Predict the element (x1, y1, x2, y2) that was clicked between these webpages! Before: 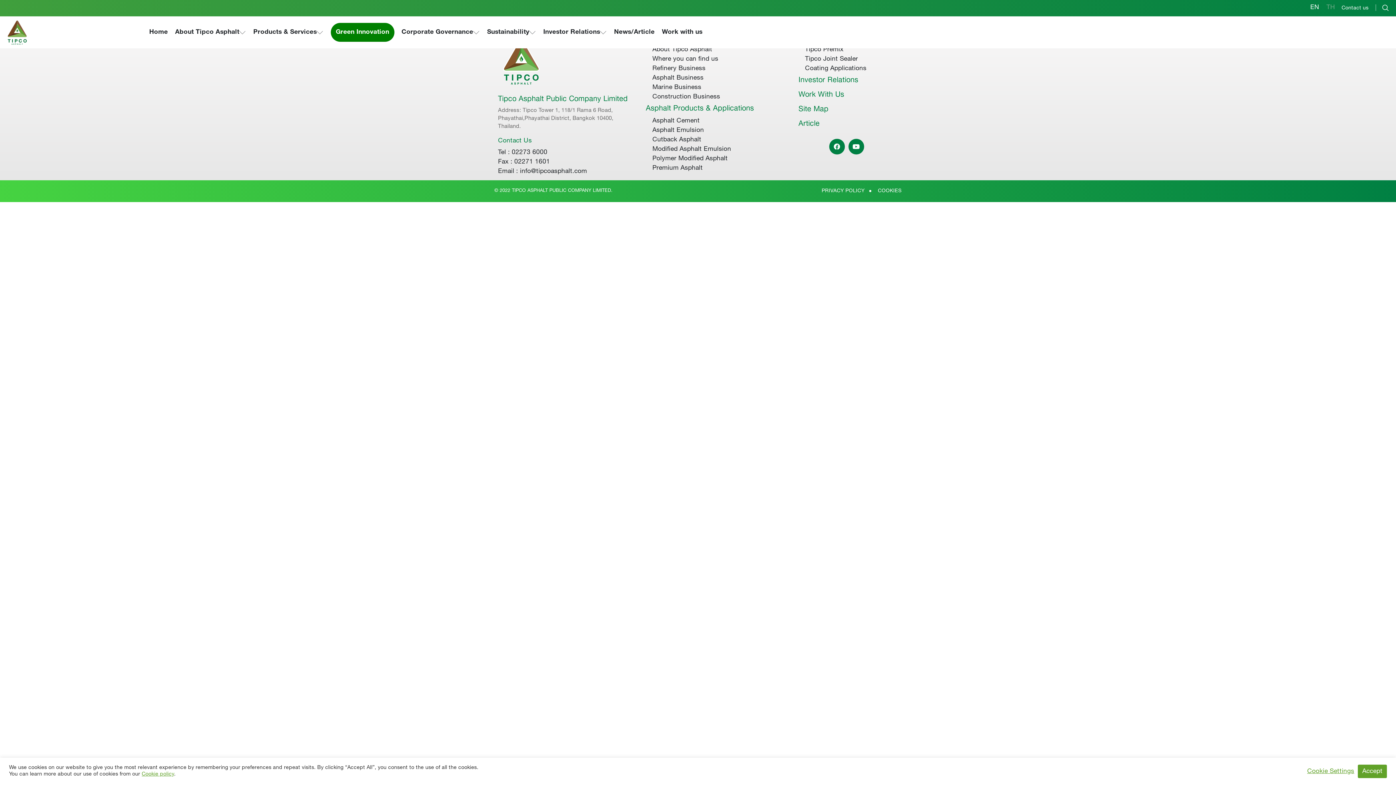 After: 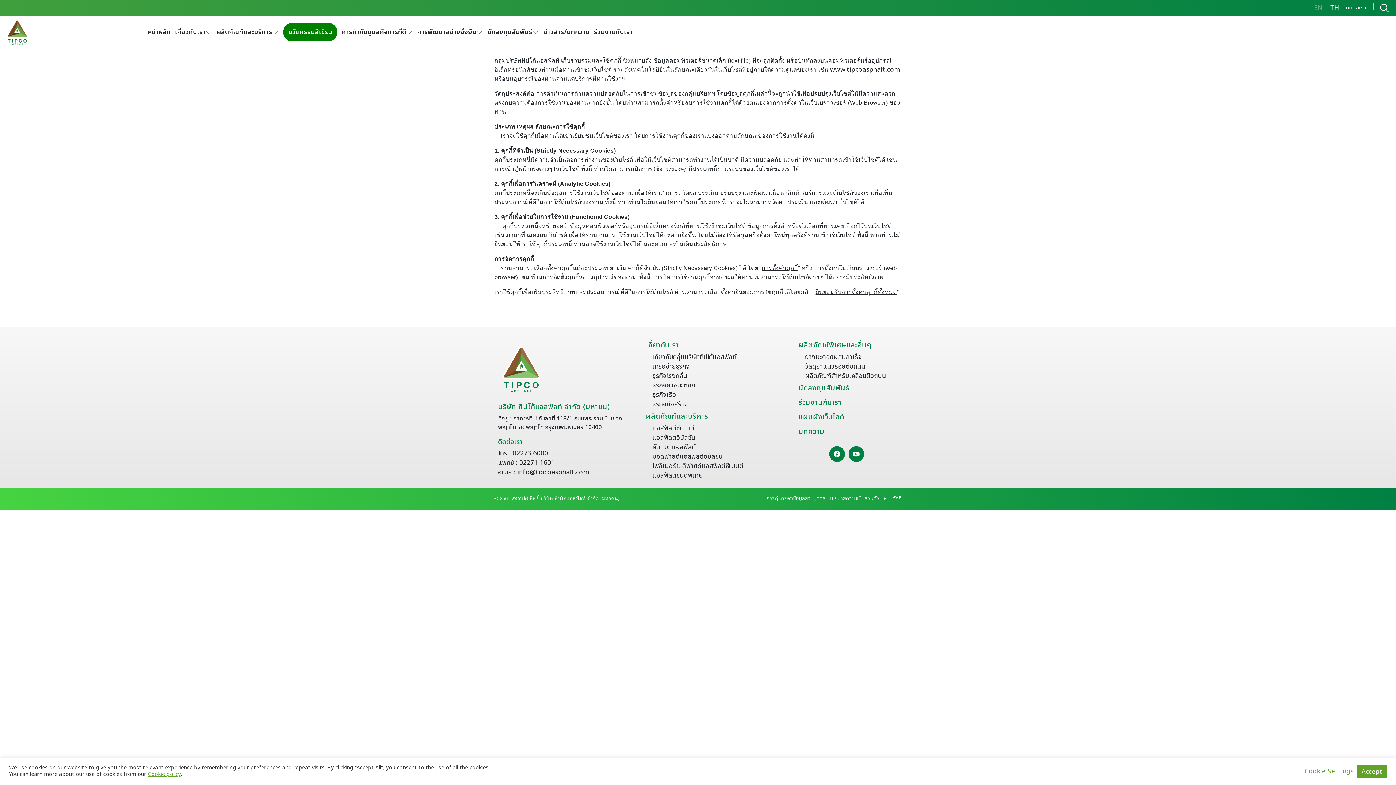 Action: label: COOKIES bbox: (869, 186, 901, 195)